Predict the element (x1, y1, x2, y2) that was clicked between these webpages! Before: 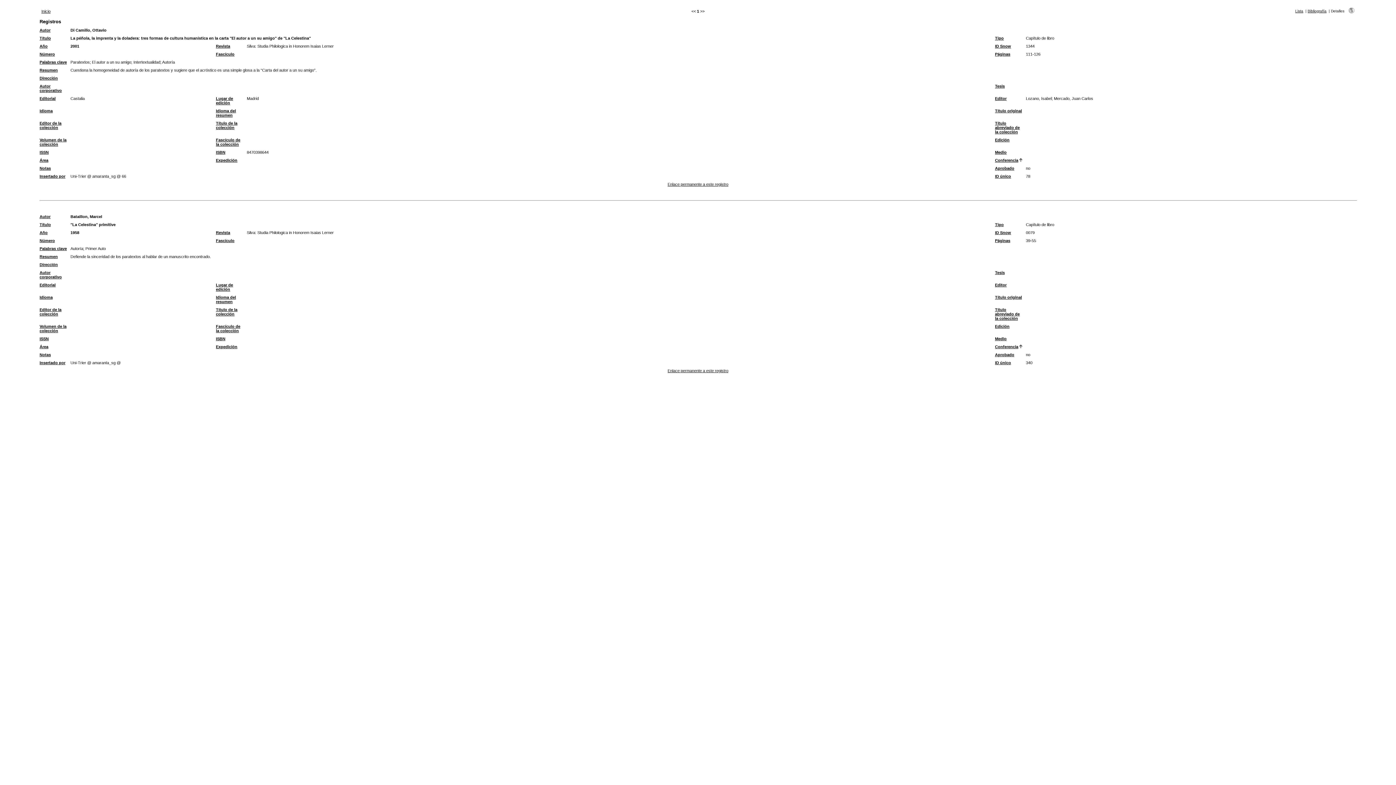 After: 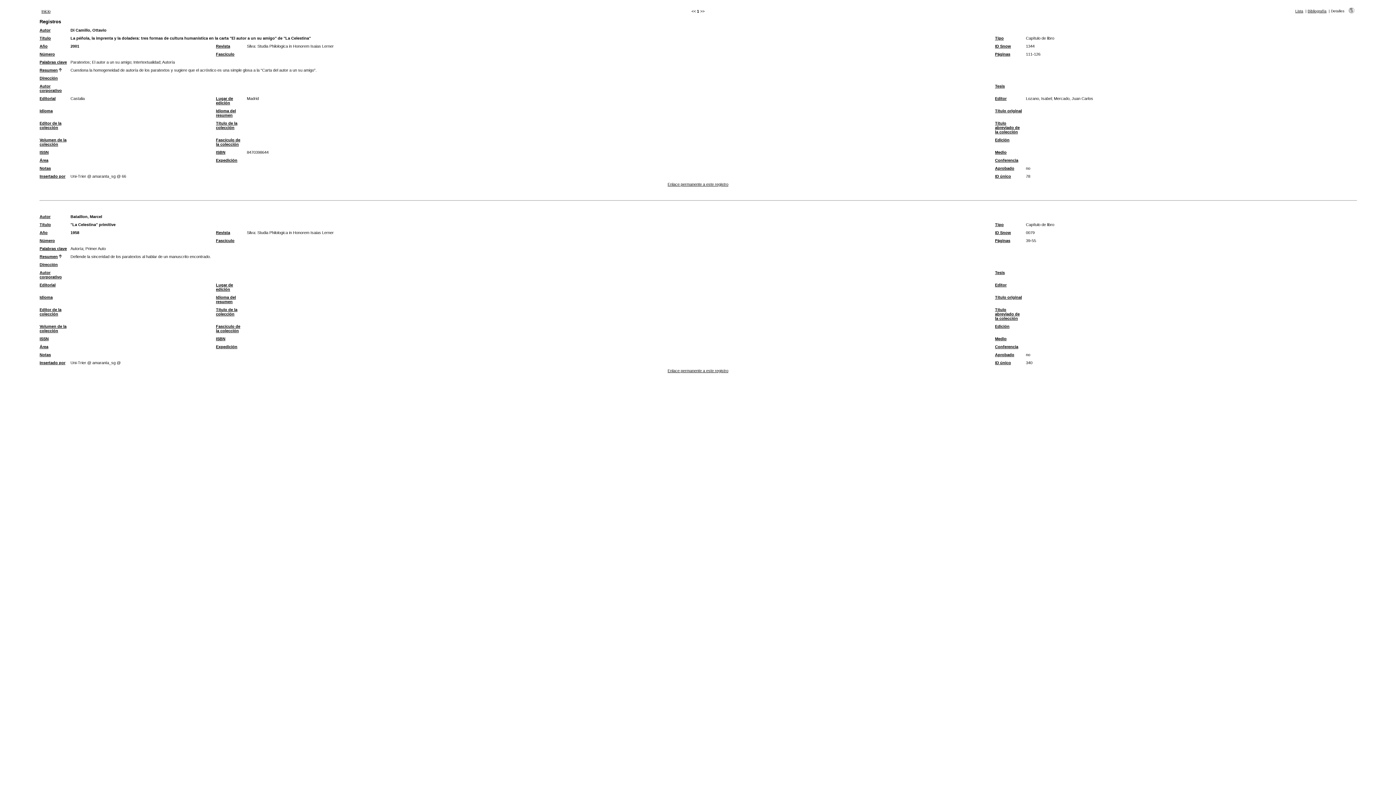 Action: bbox: (39, 254, 57, 258) label: Resumen